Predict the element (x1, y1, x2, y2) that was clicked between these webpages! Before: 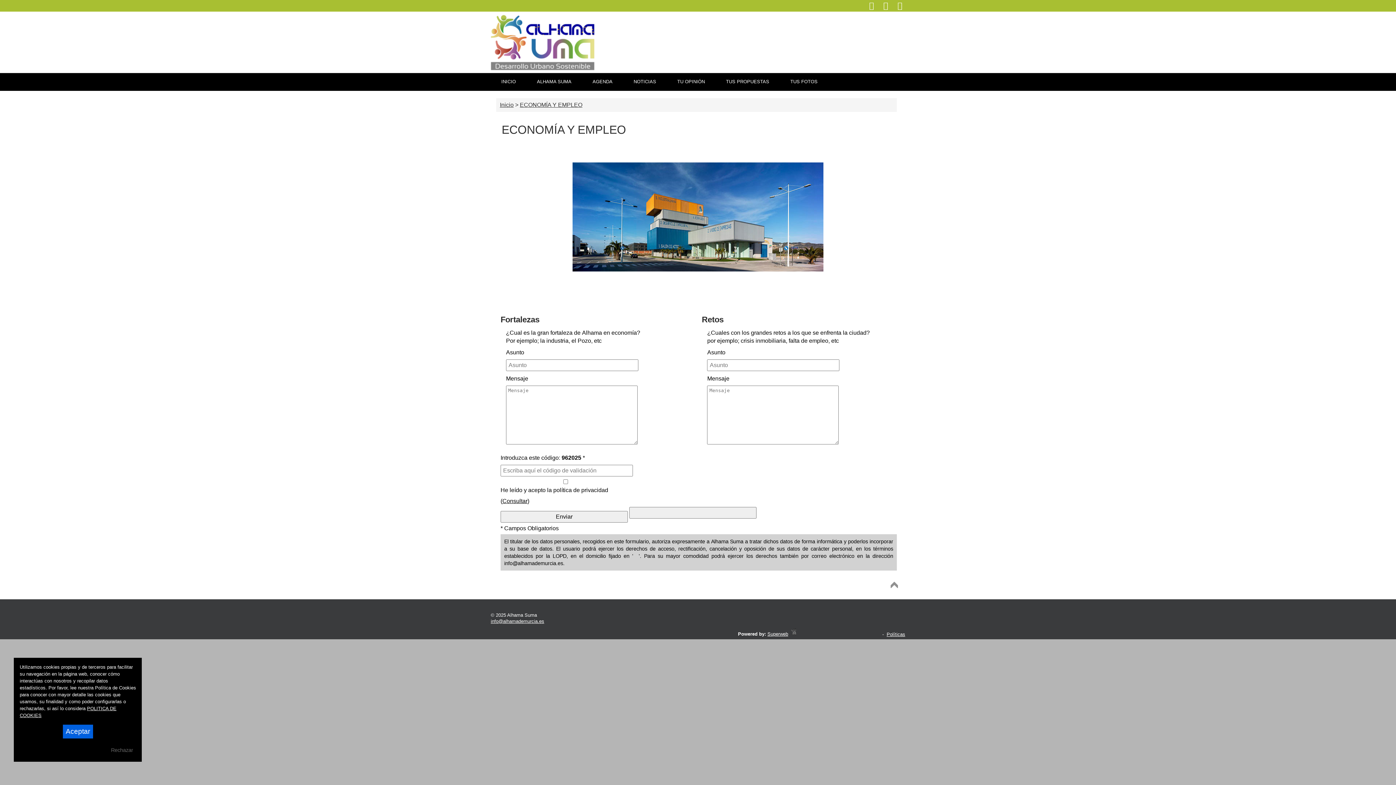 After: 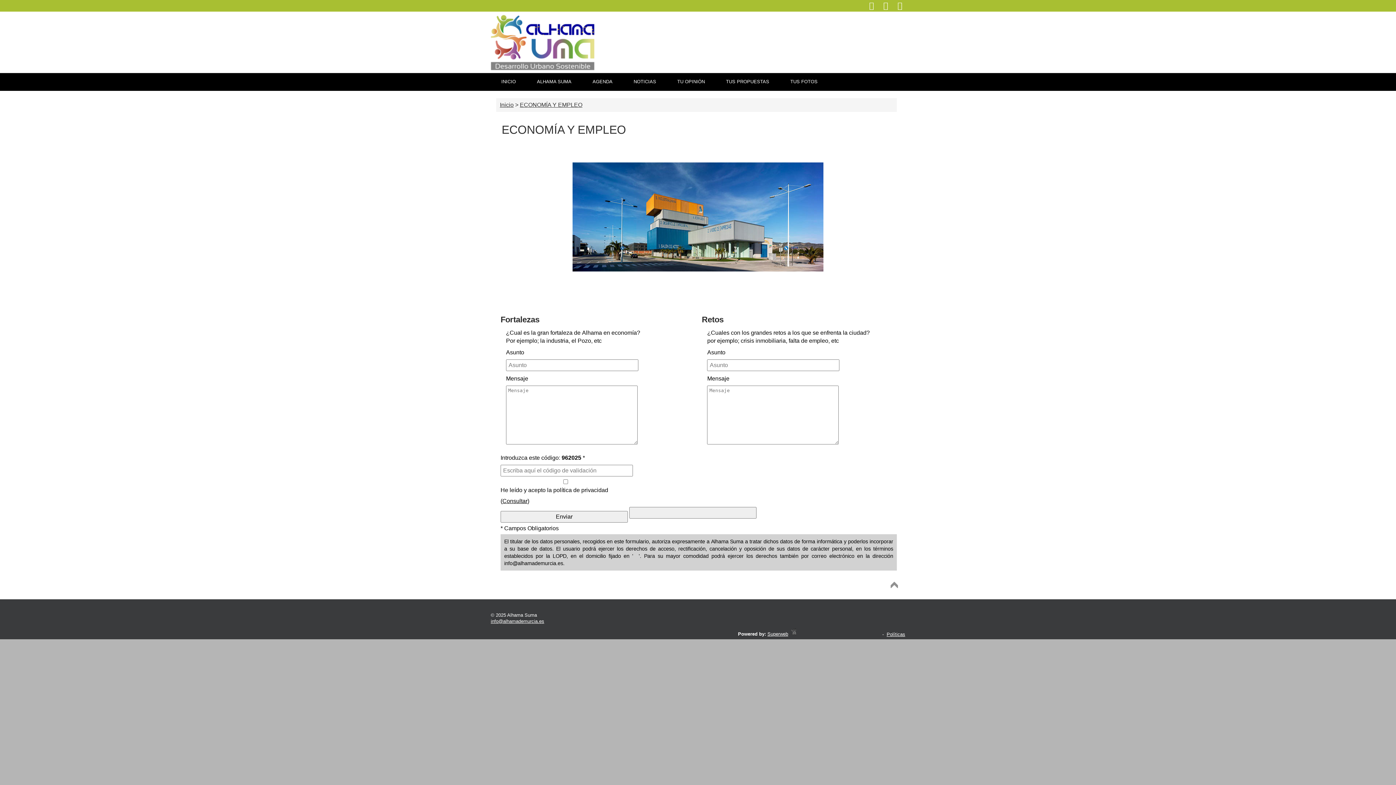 Action: label: Aceptar bbox: (62, 725, 93, 738)